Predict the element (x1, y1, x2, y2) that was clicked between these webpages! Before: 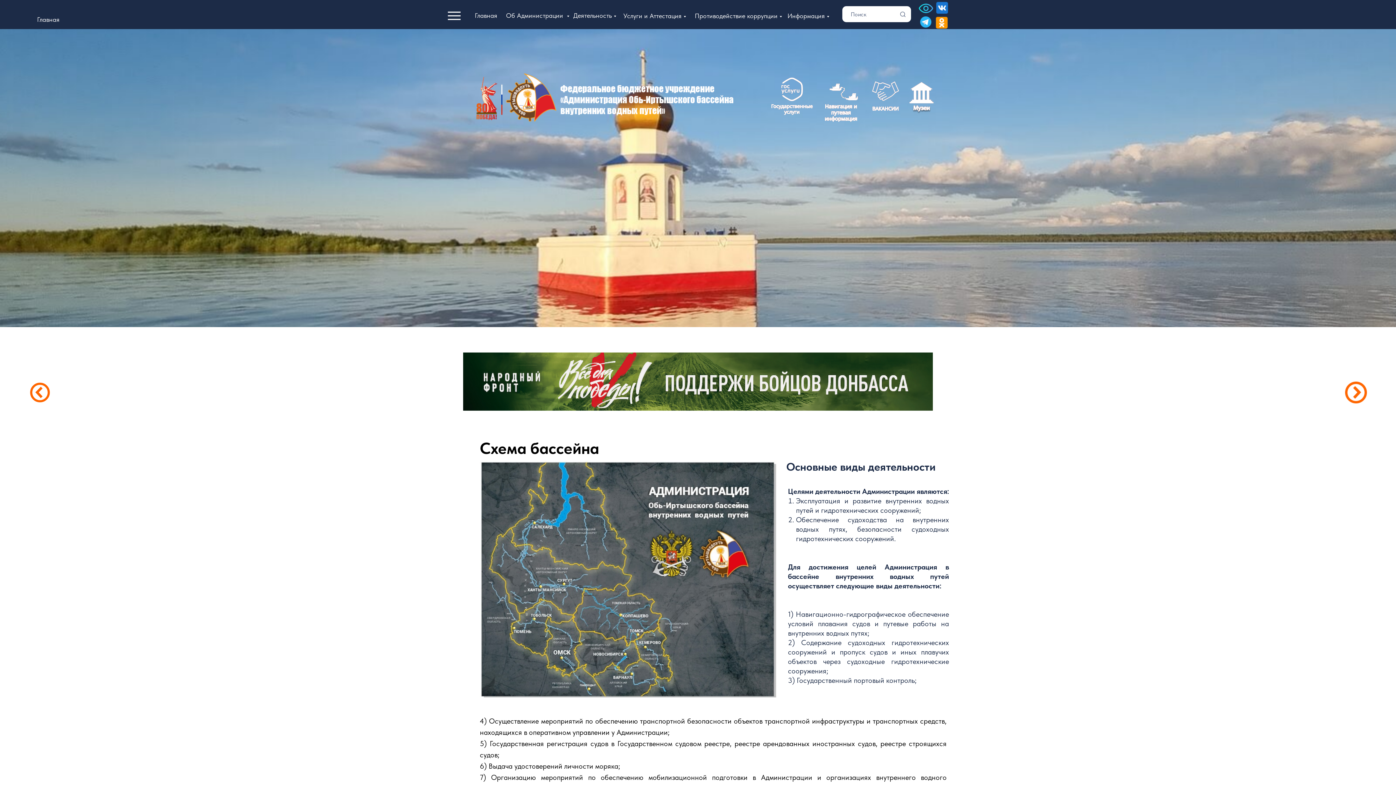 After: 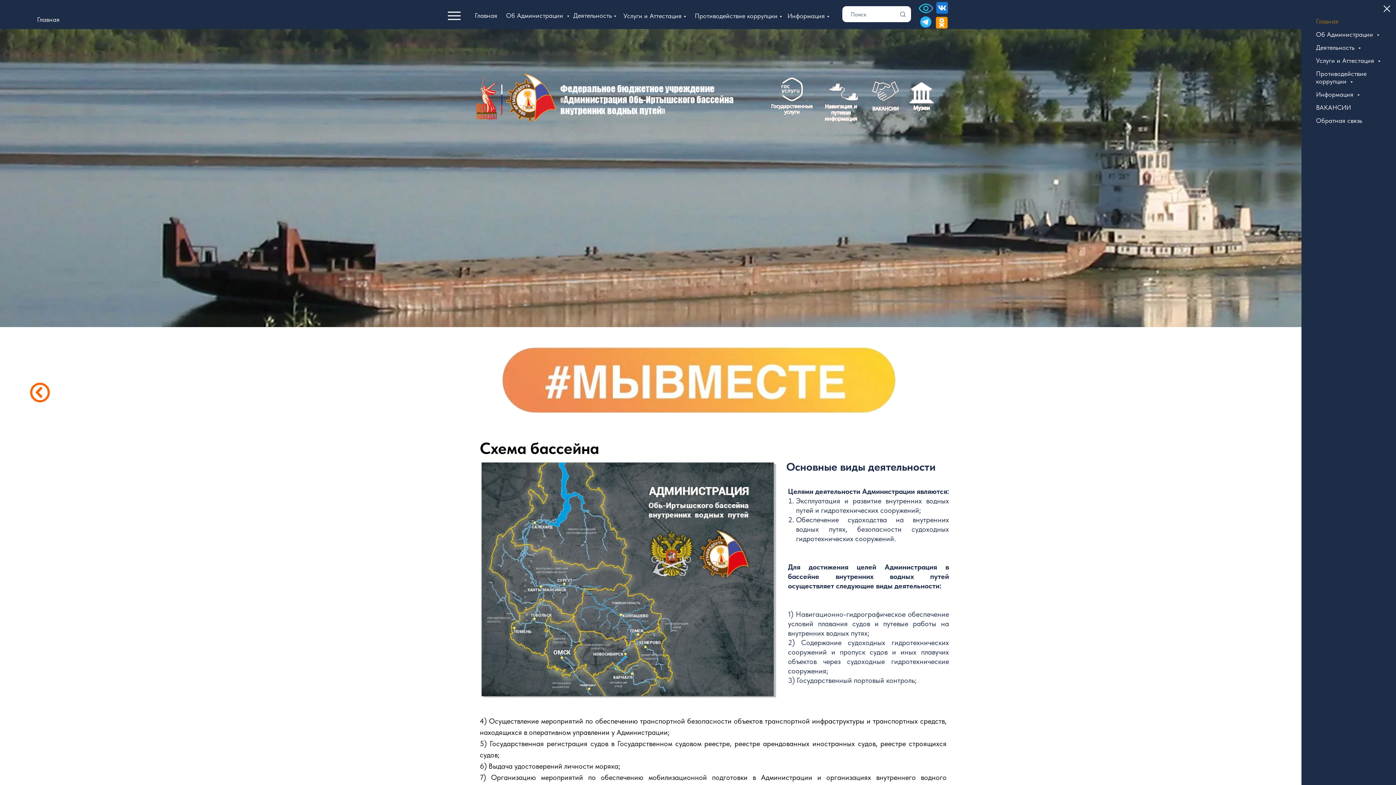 Action: bbox: (448, 11, 460, 20)